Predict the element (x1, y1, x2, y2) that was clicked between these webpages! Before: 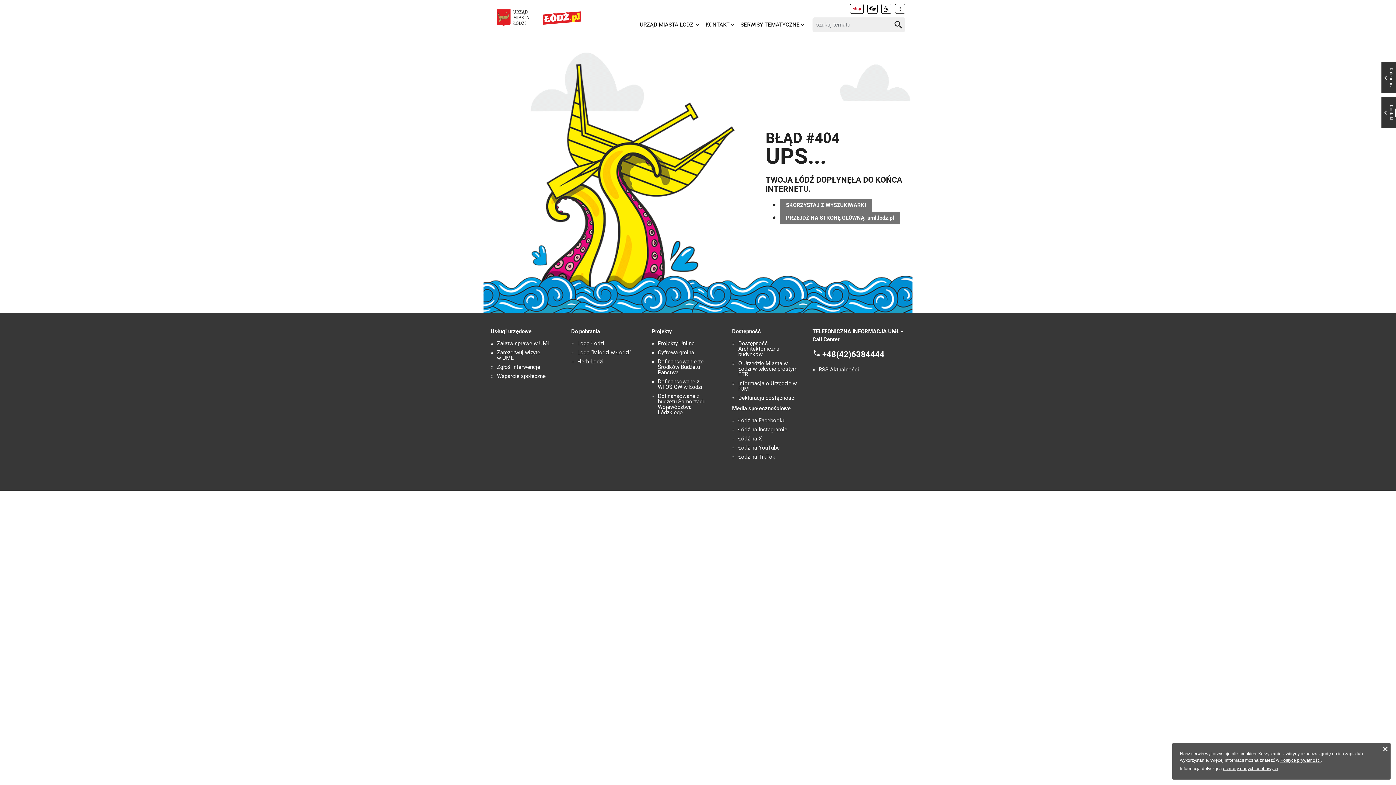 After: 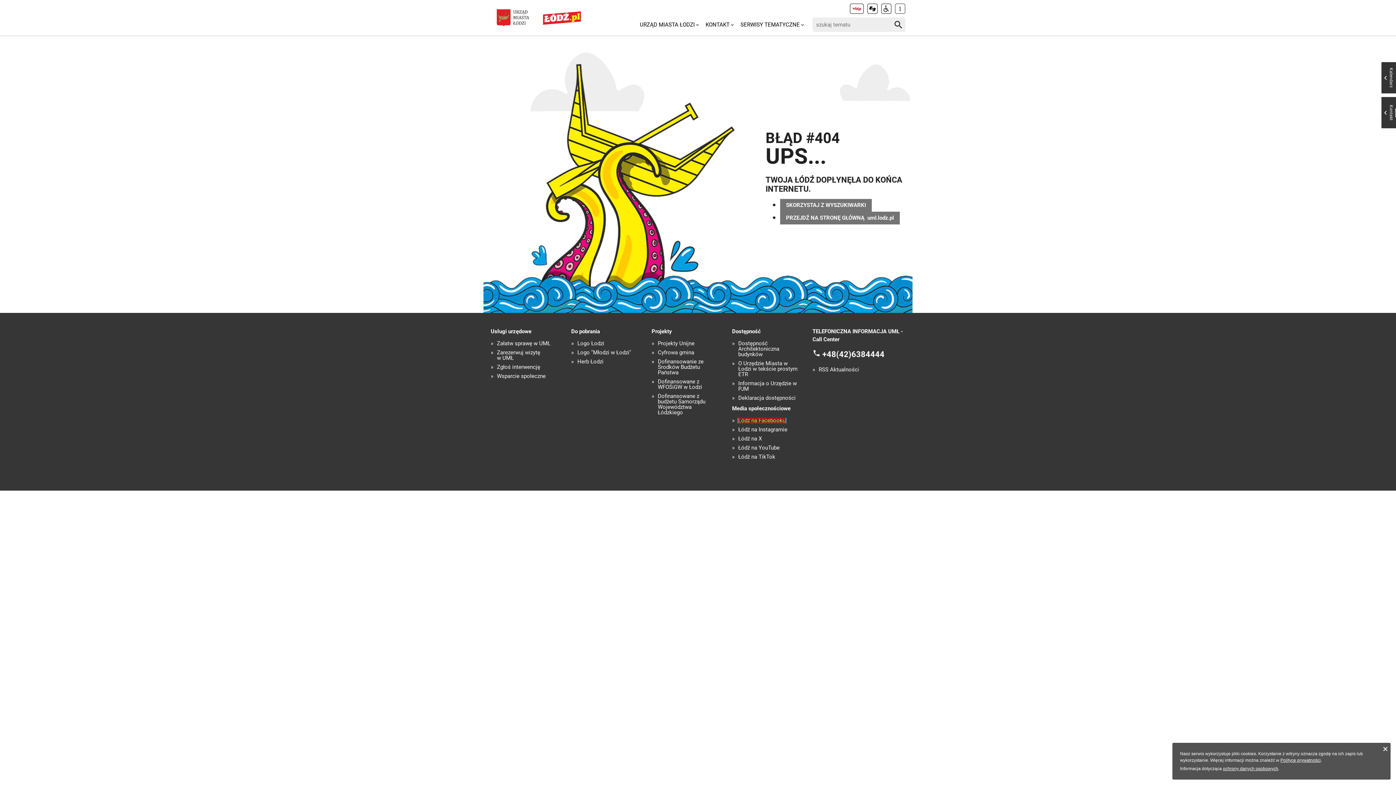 Action: bbox: (738, 418, 785, 423) label: Łódź na Facebooku